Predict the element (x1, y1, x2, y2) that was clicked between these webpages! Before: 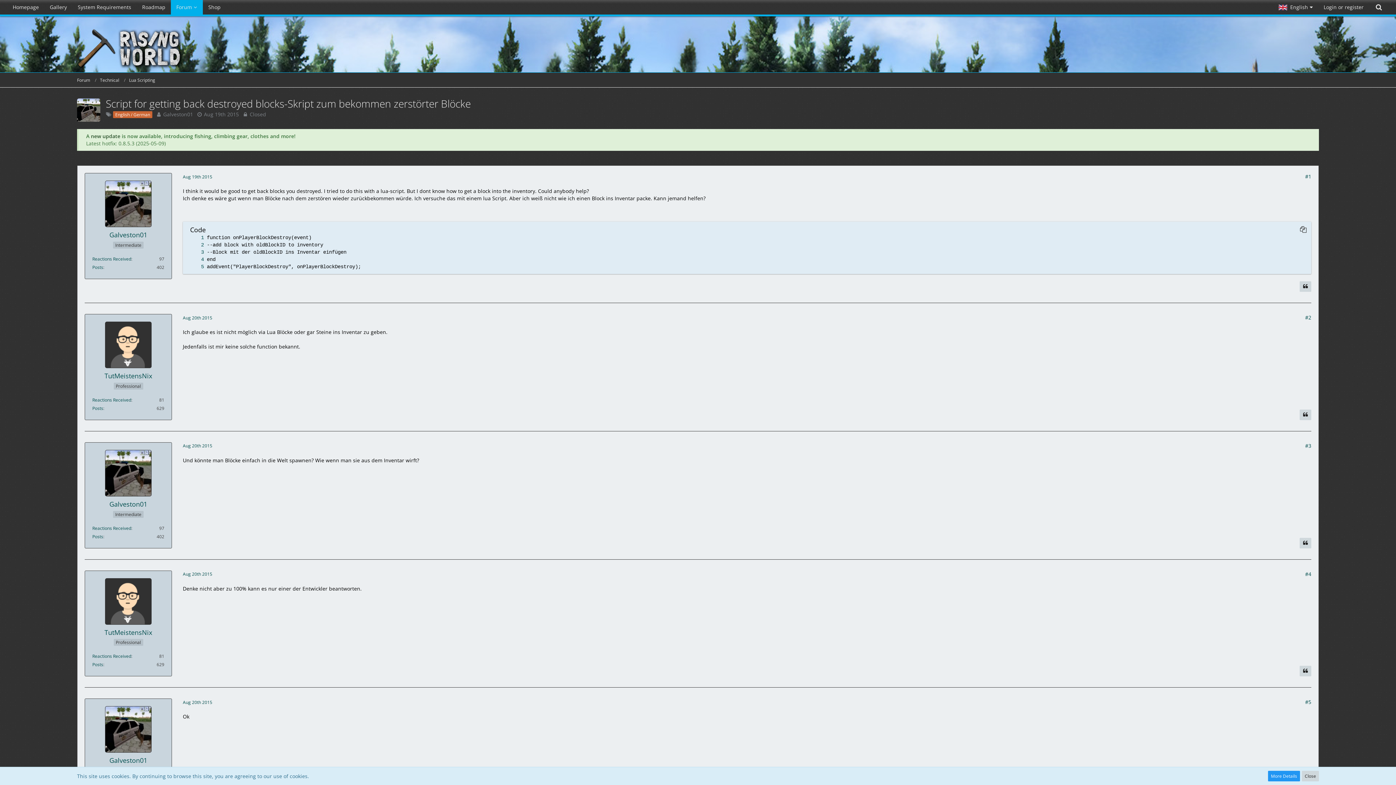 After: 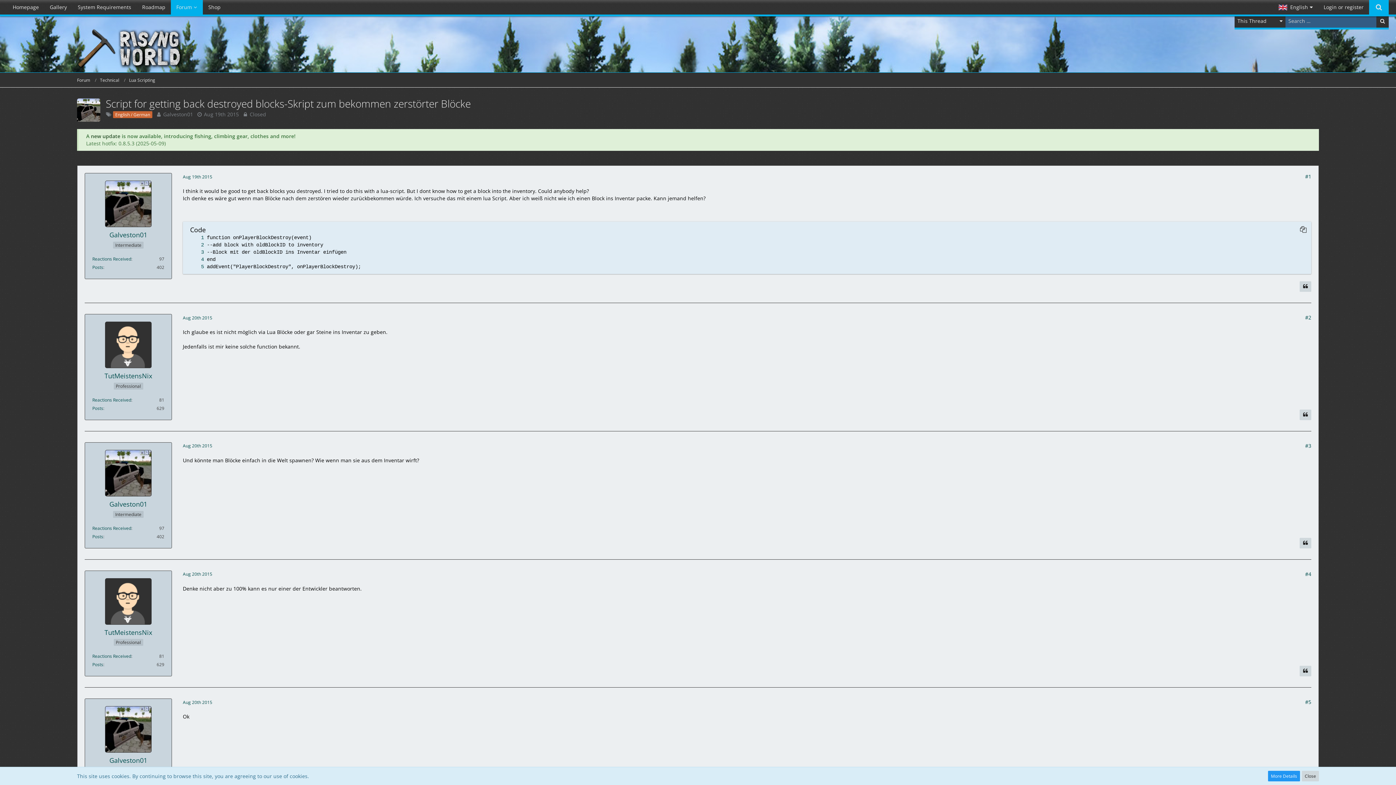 Action: label: Search bbox: (1369, 0, 1389, 14)